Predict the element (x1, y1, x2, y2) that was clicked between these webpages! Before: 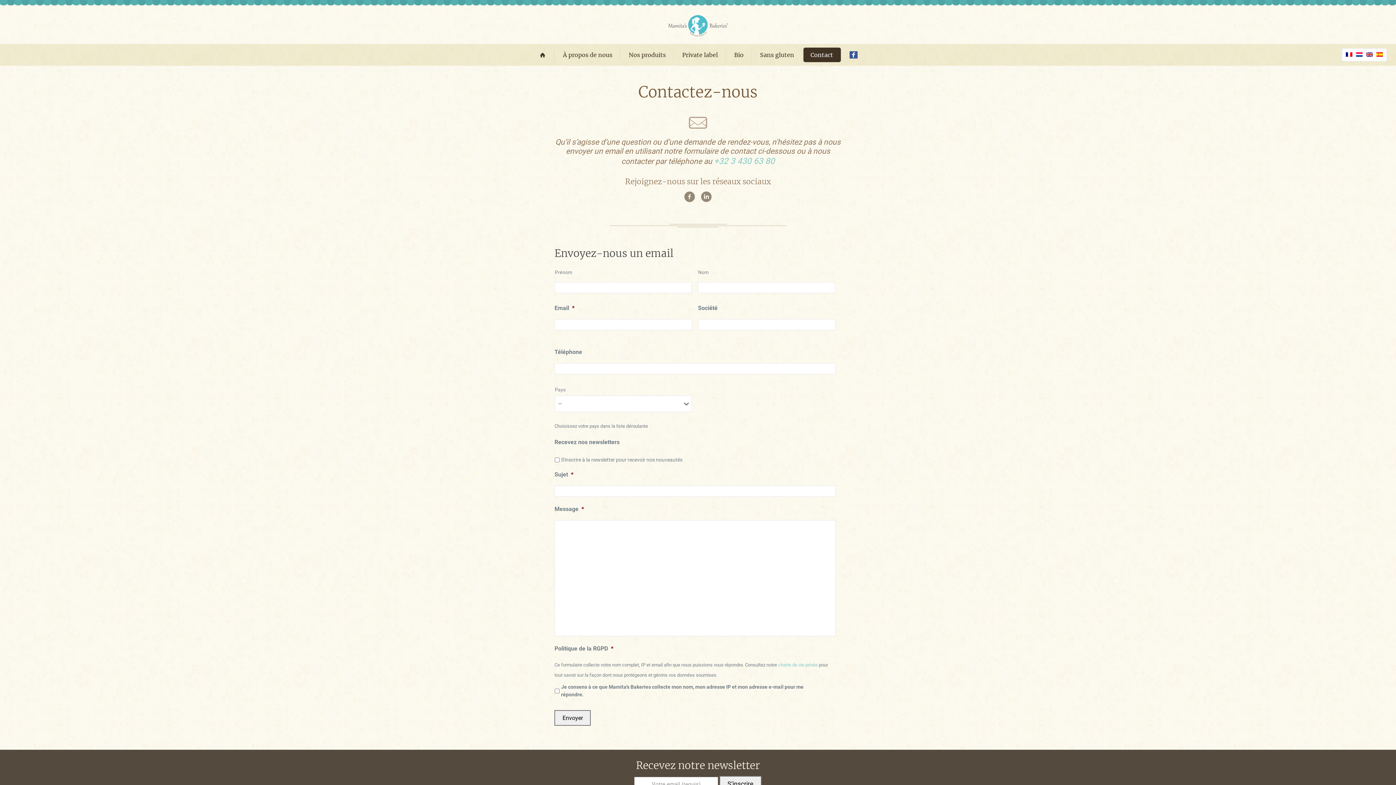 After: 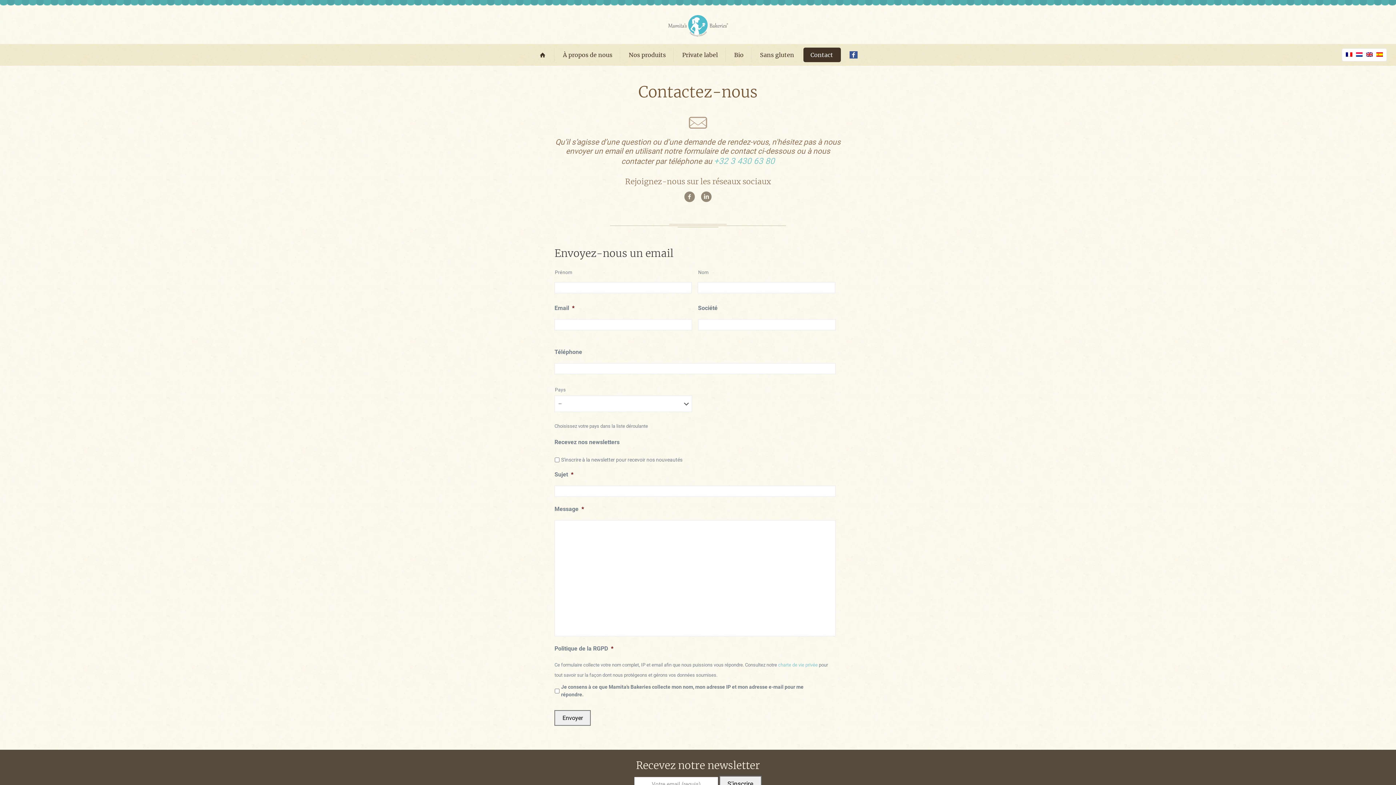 Action: bbox: (1346, 52, 1352, 57)